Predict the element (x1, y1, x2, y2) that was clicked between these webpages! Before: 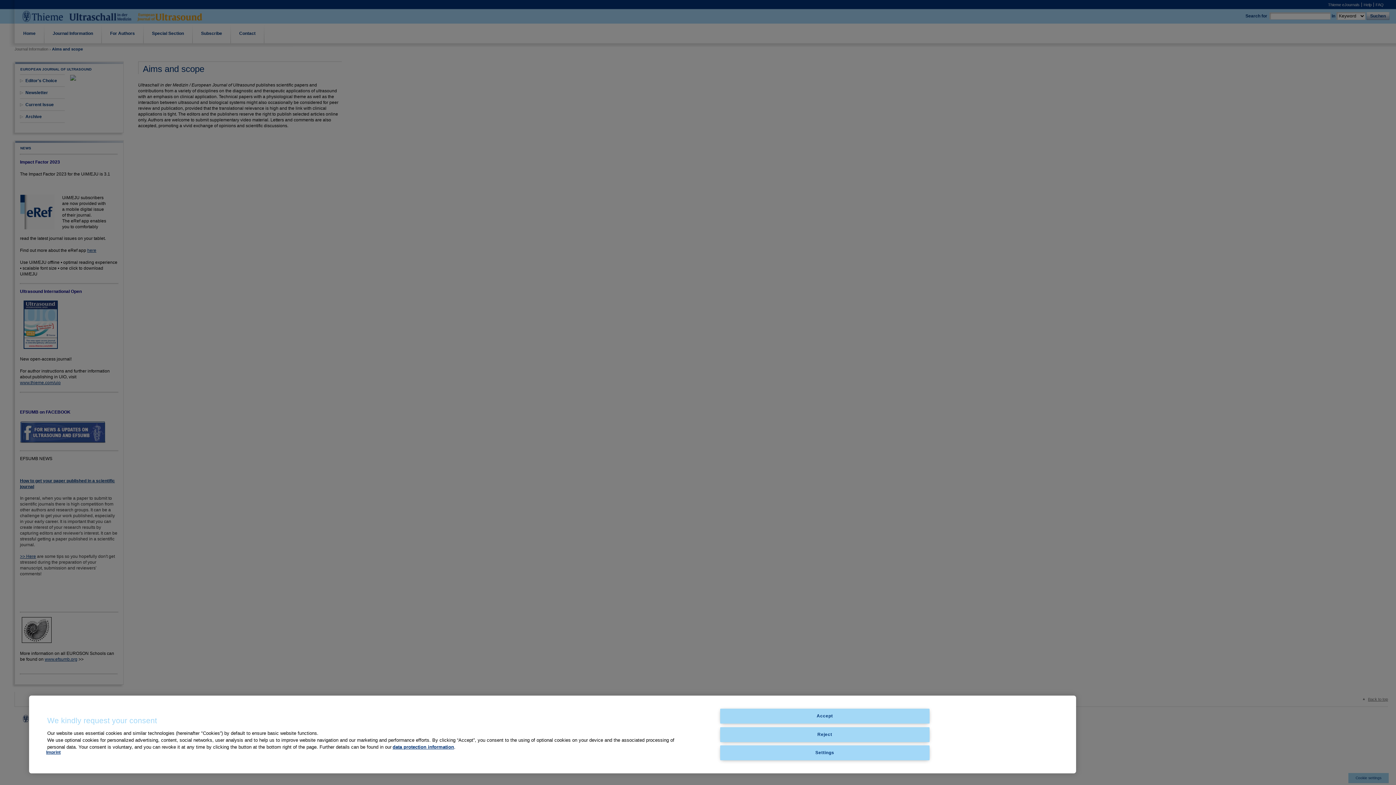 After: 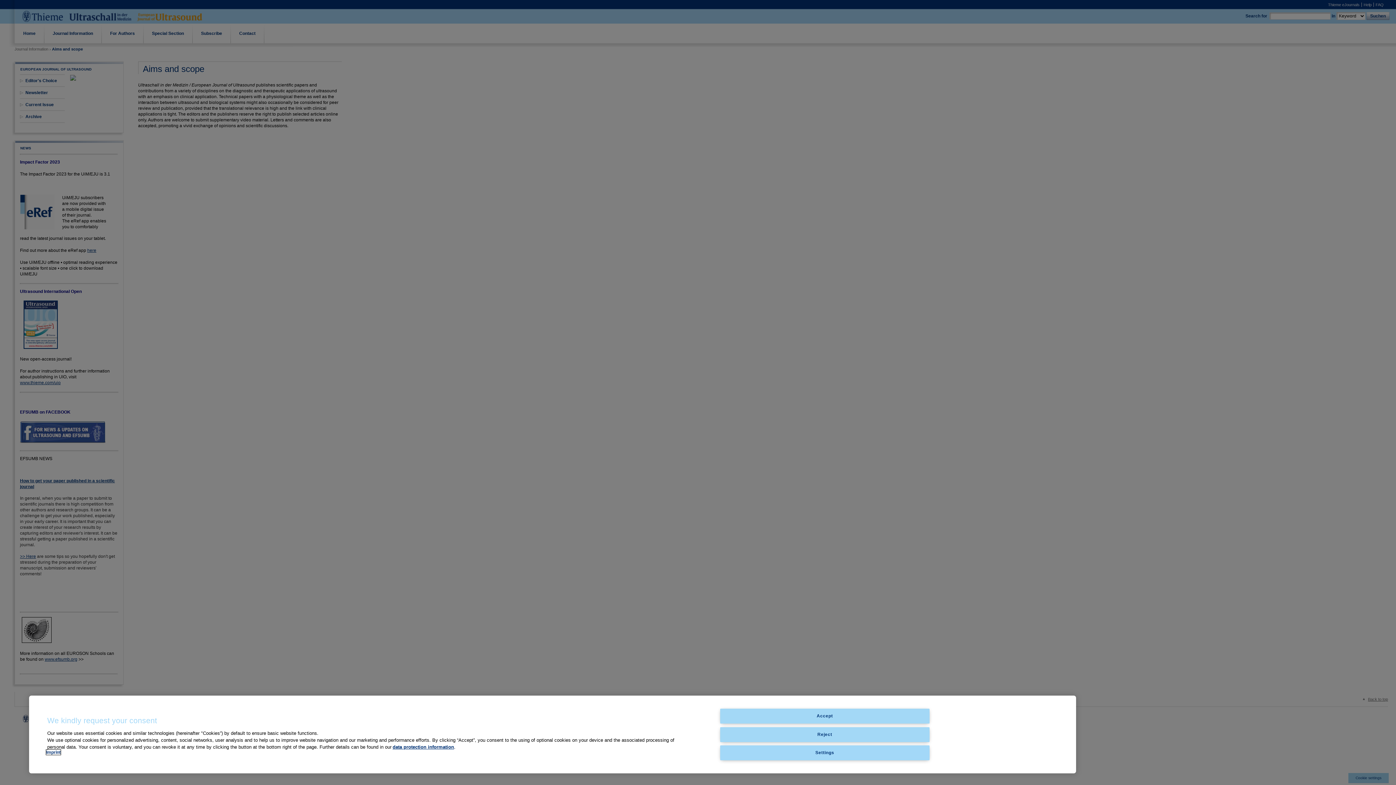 Action: label: Imprint bbox: (46, 750, 60, 755)